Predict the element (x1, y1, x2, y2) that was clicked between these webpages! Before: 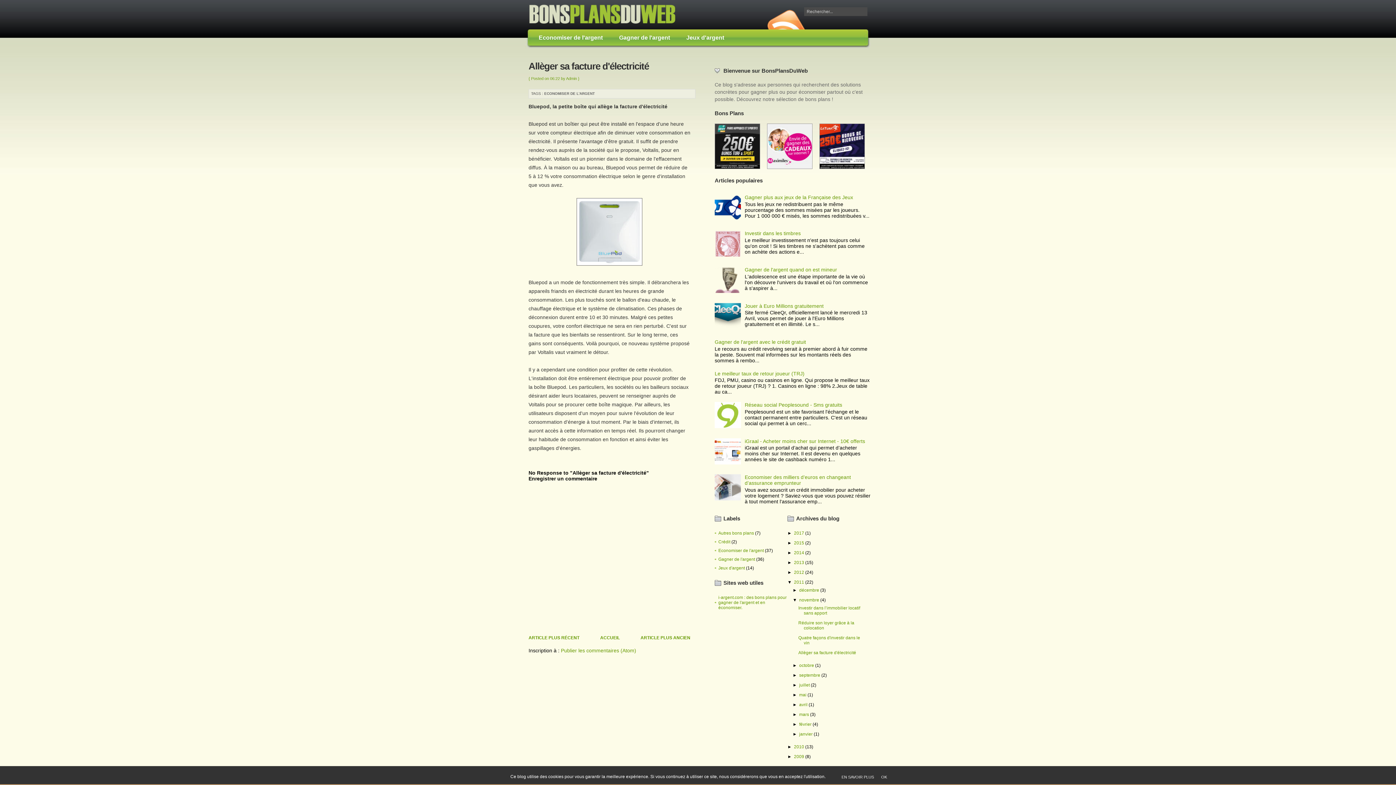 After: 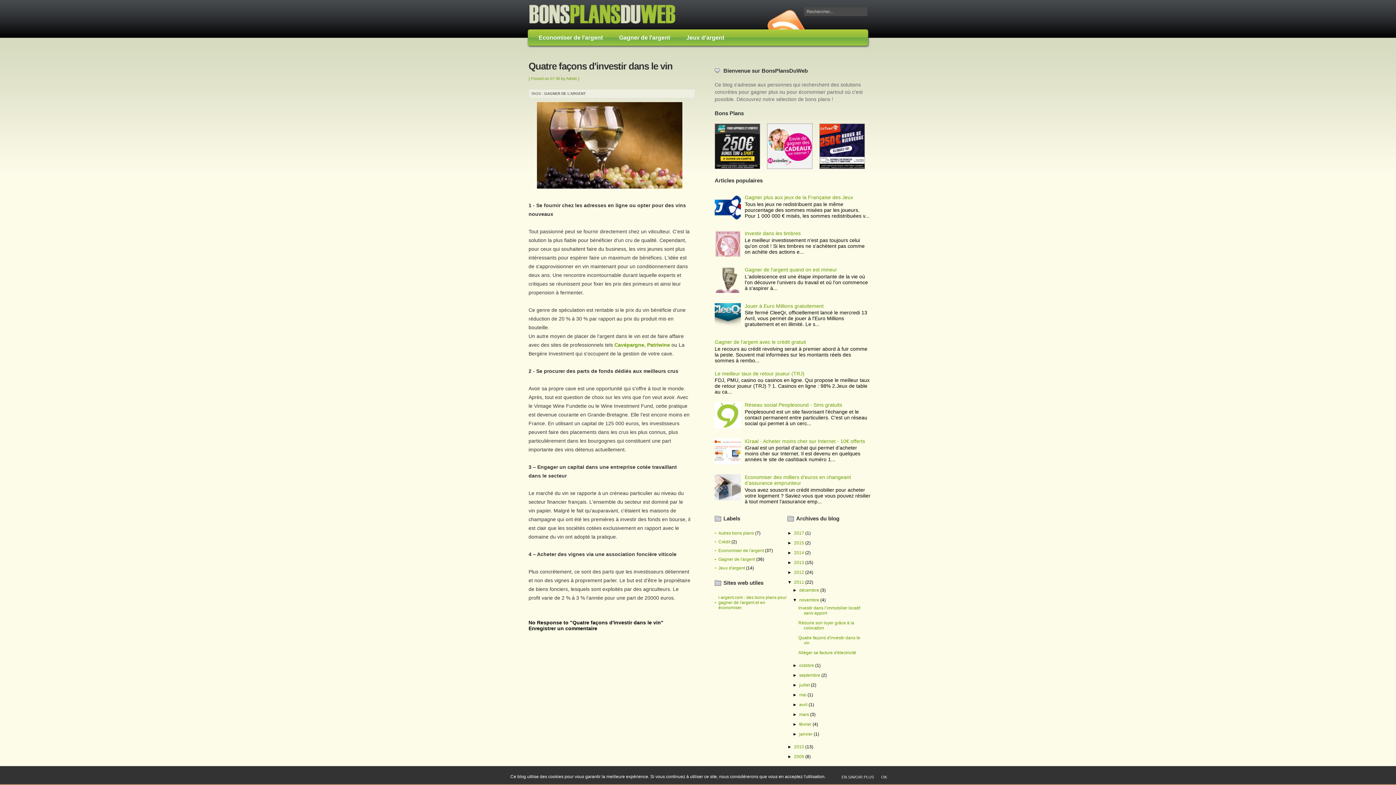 Action: bbox: (798, 635, 860, 645) label: Quatre façons d'investir dans le vin